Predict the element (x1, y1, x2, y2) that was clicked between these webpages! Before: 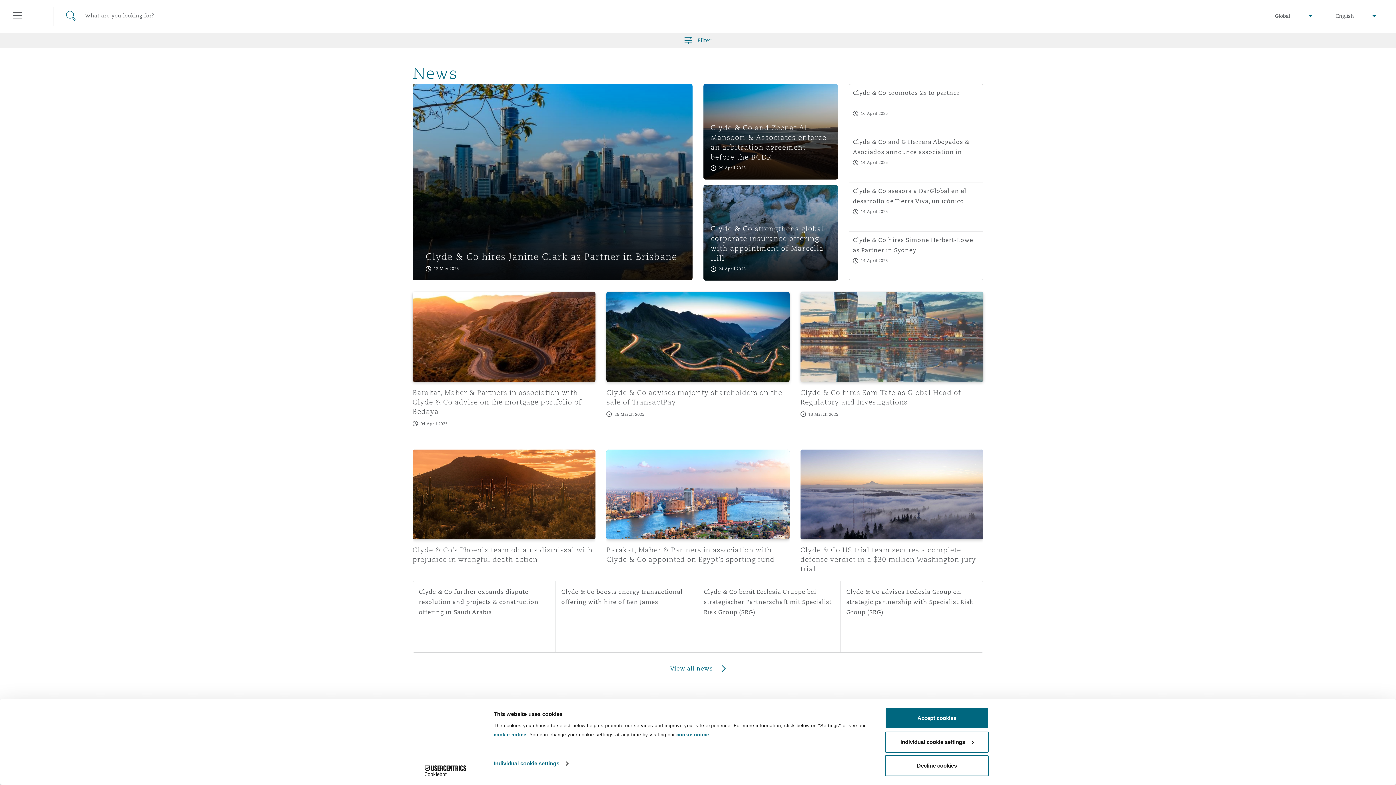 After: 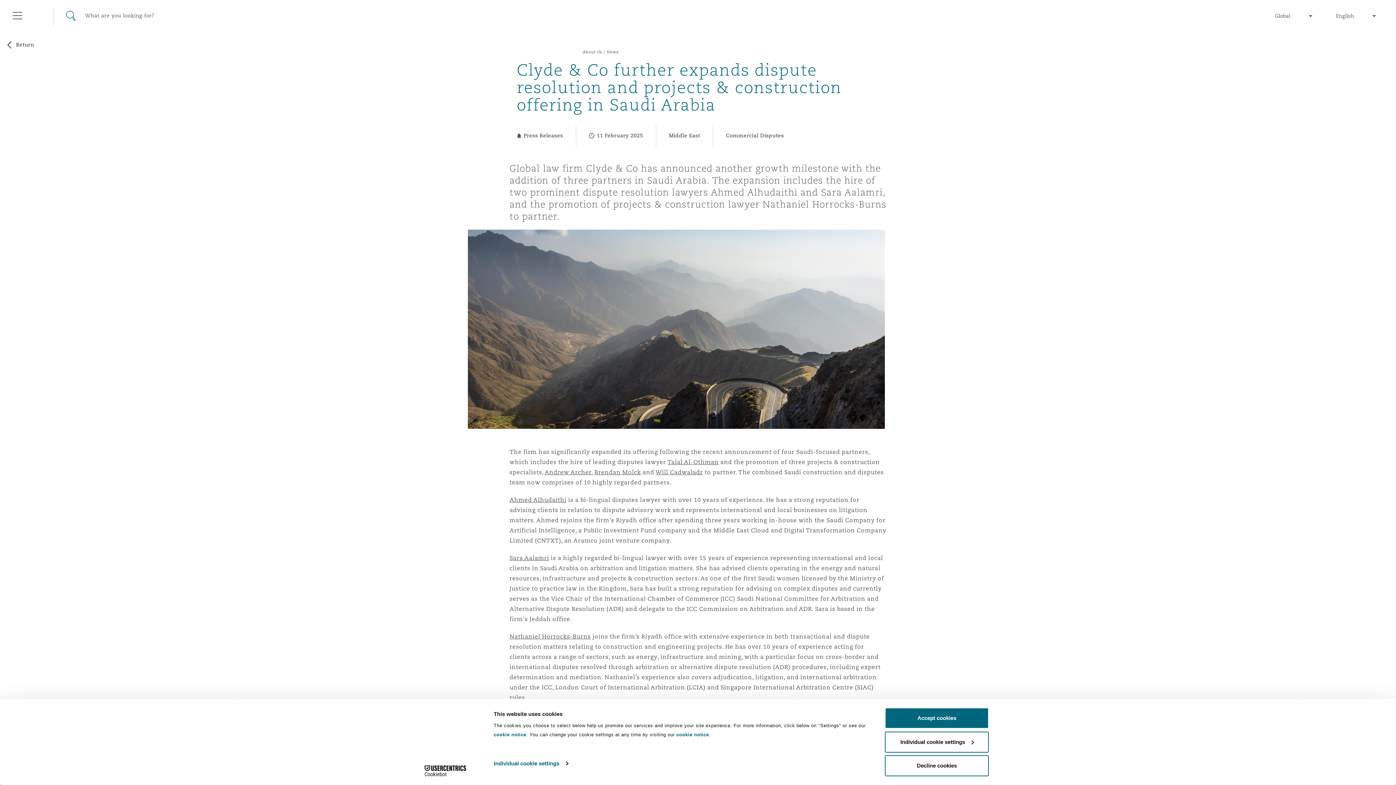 Action: bbox: (413, 581, 555, 652) label: Clyde & Co further expands dispute resolution and projects & construction offering in Saudi Arabia